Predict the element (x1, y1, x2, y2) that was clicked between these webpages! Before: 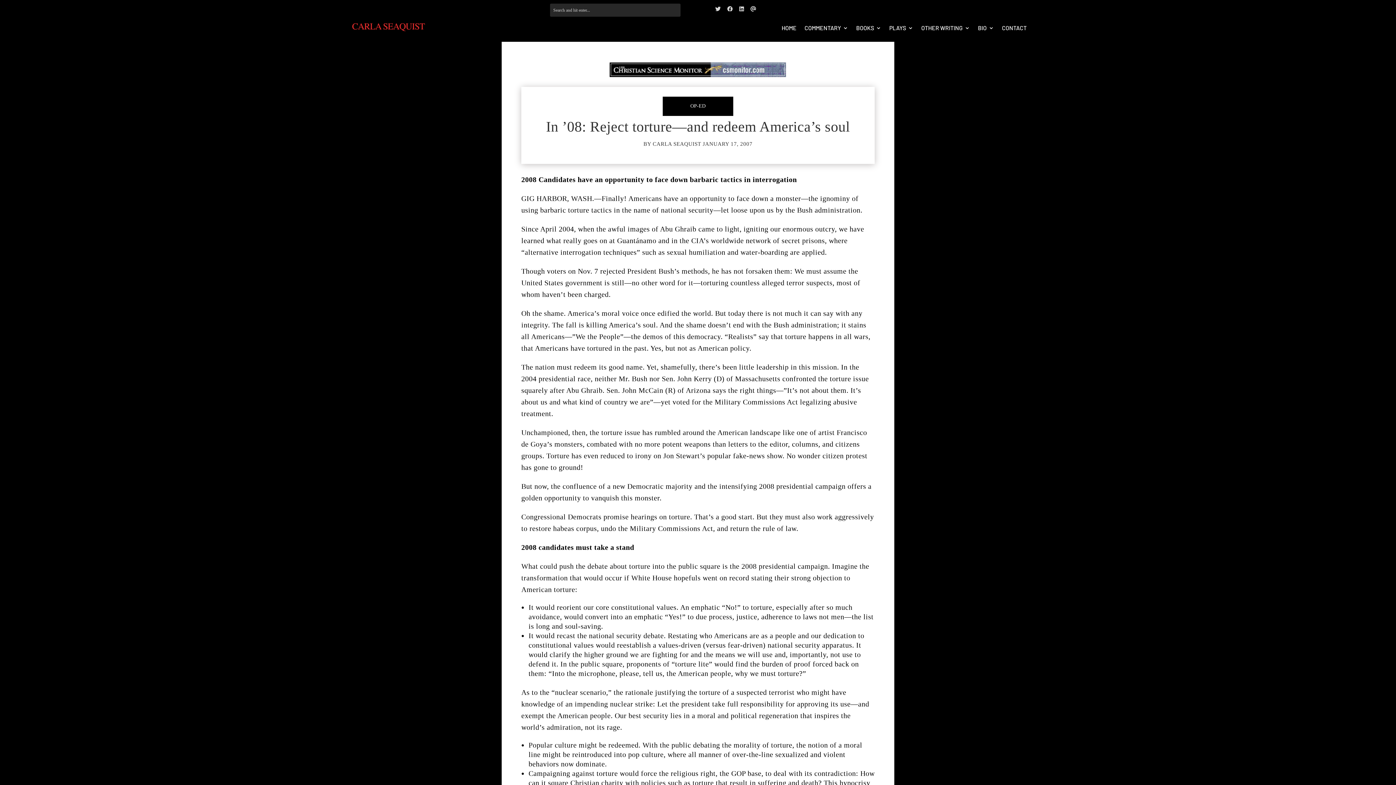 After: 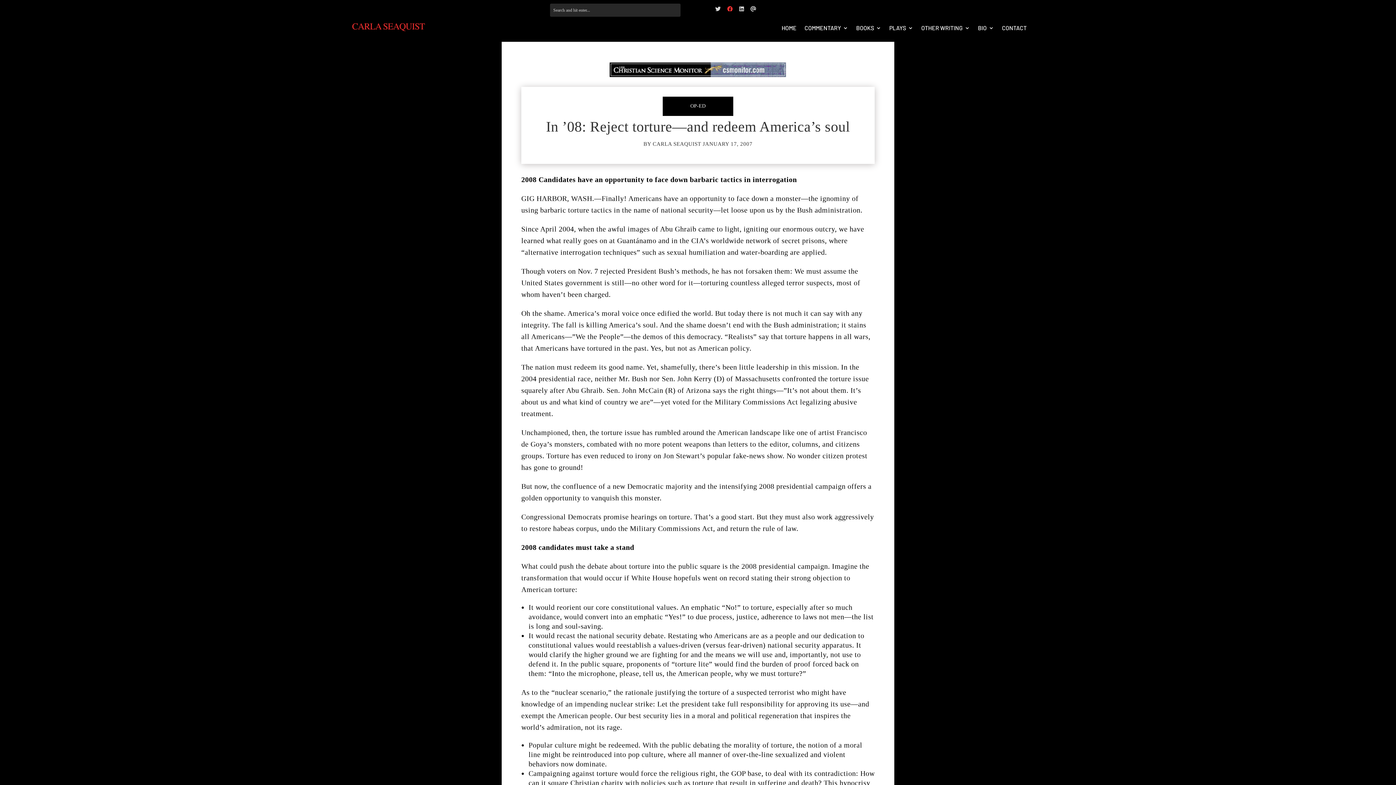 Action: bbox: (727, 6, 732, 11)